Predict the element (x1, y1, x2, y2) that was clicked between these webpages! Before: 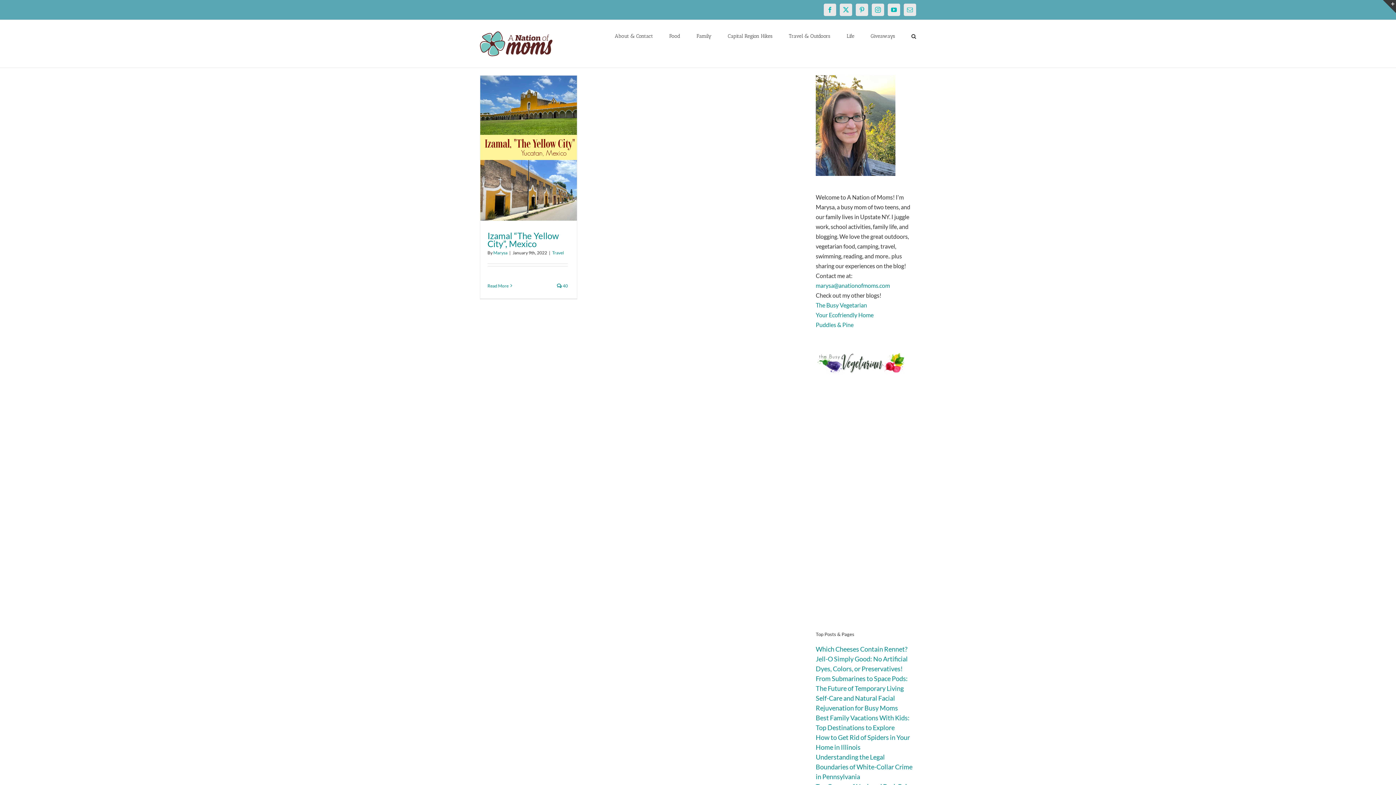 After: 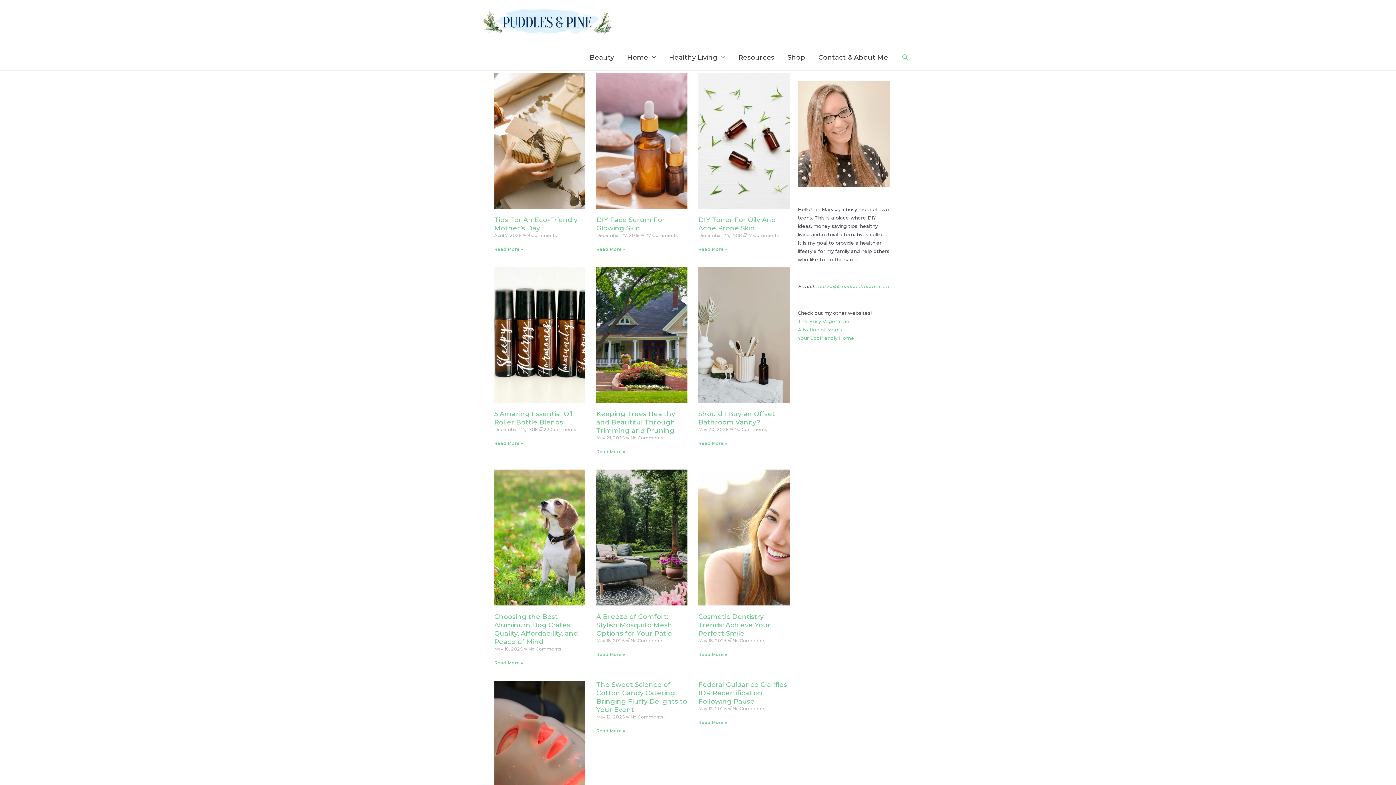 Action: bbox: (816, 321, 853, 328) label: Puddles & Pine